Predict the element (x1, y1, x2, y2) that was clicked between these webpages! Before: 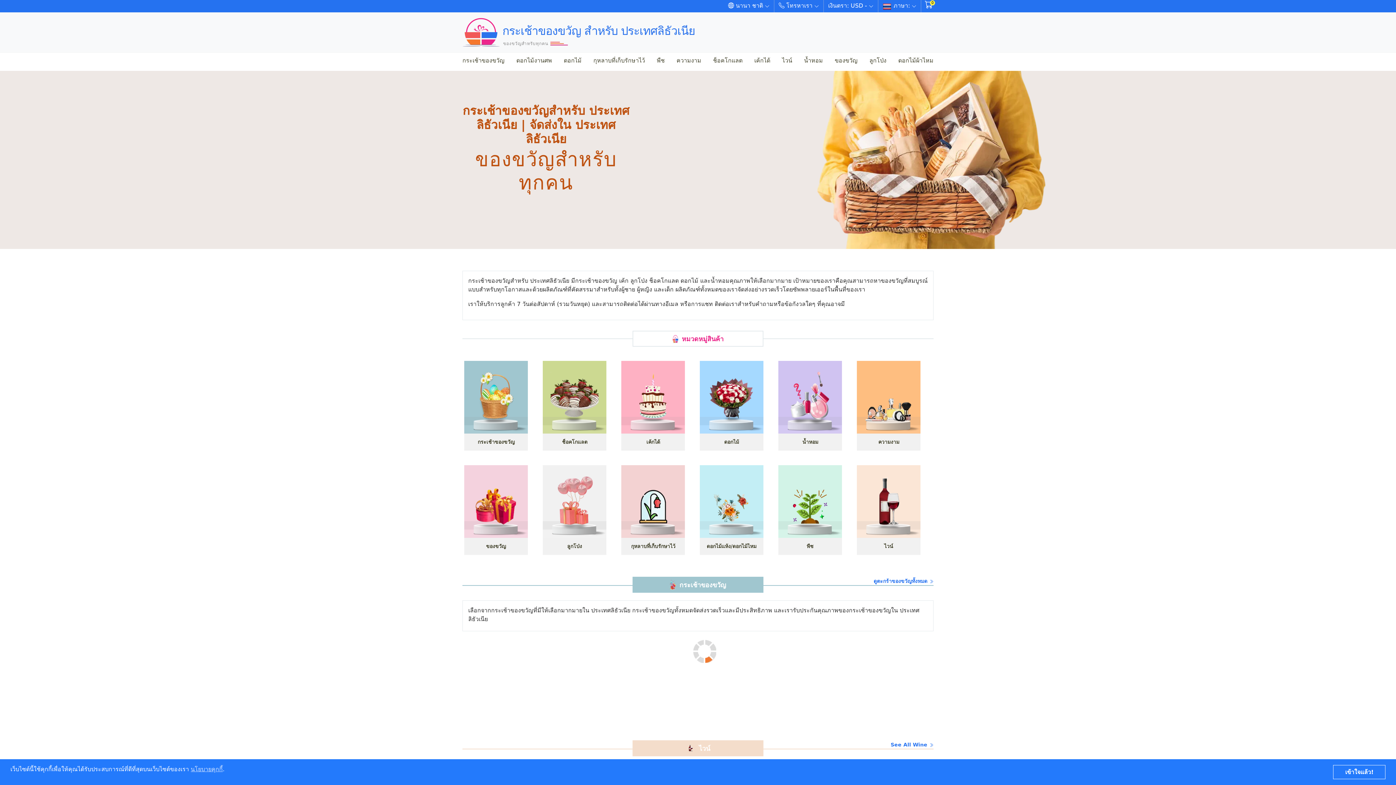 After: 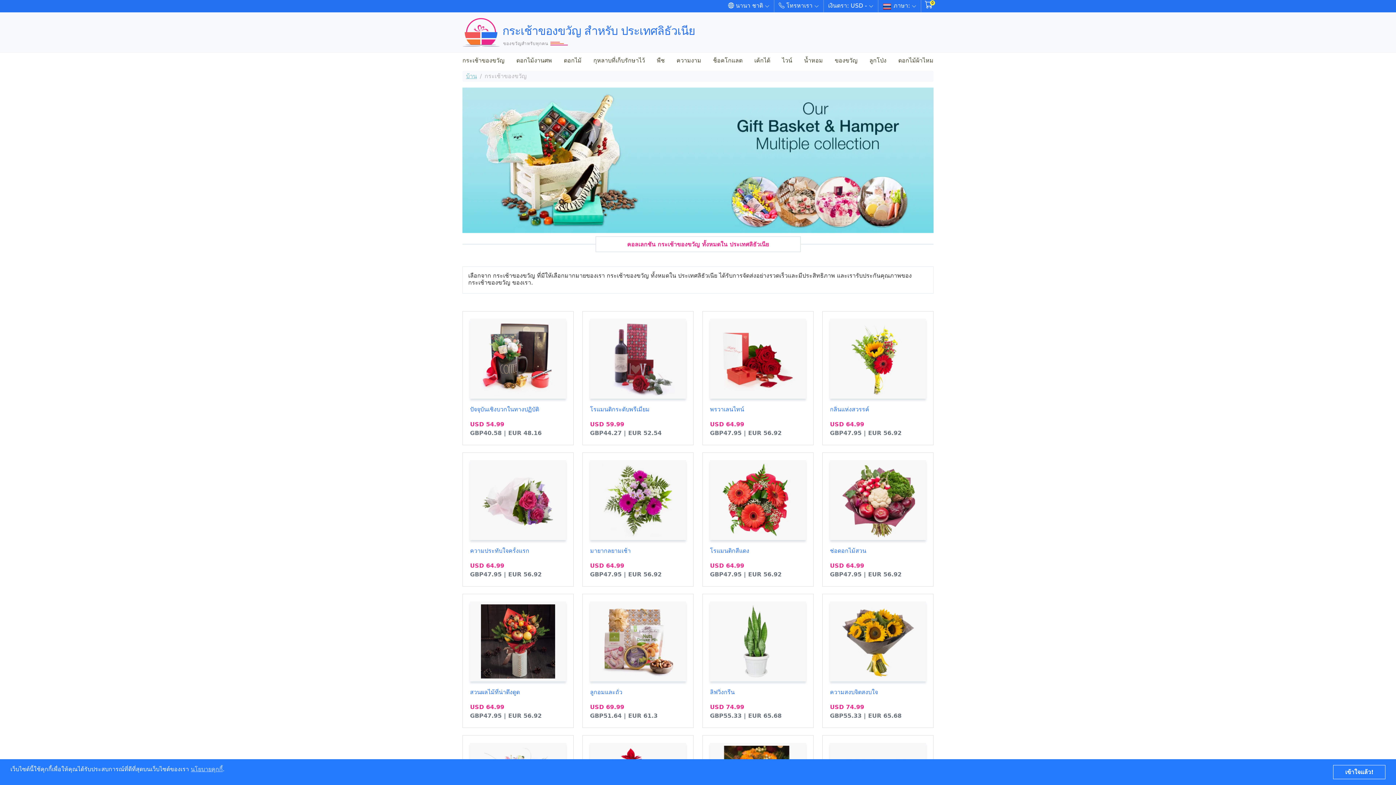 Action: bbox: (873, 577, 933, 586) label: Read more